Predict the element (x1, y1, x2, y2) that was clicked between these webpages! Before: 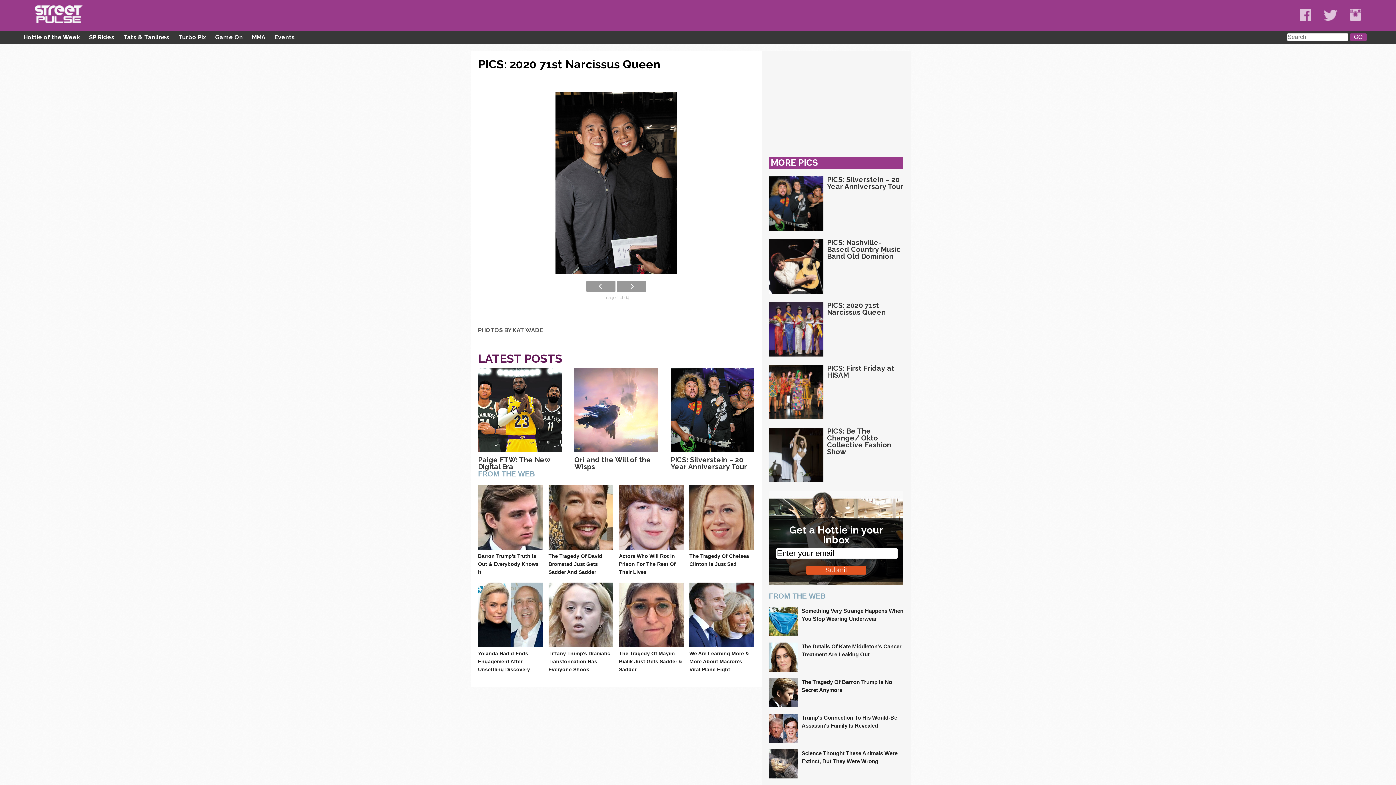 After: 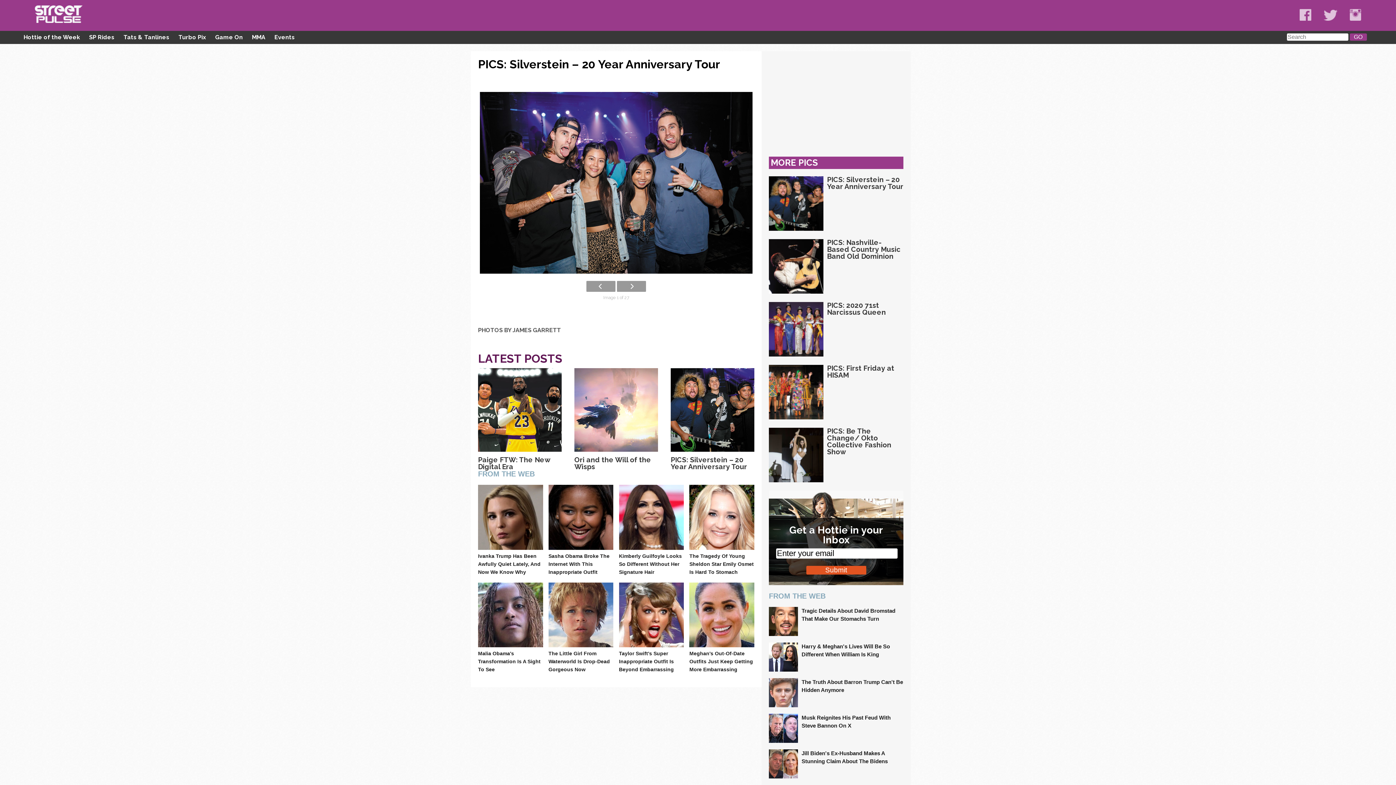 Action: bbox: (670, 446, 754, 453)